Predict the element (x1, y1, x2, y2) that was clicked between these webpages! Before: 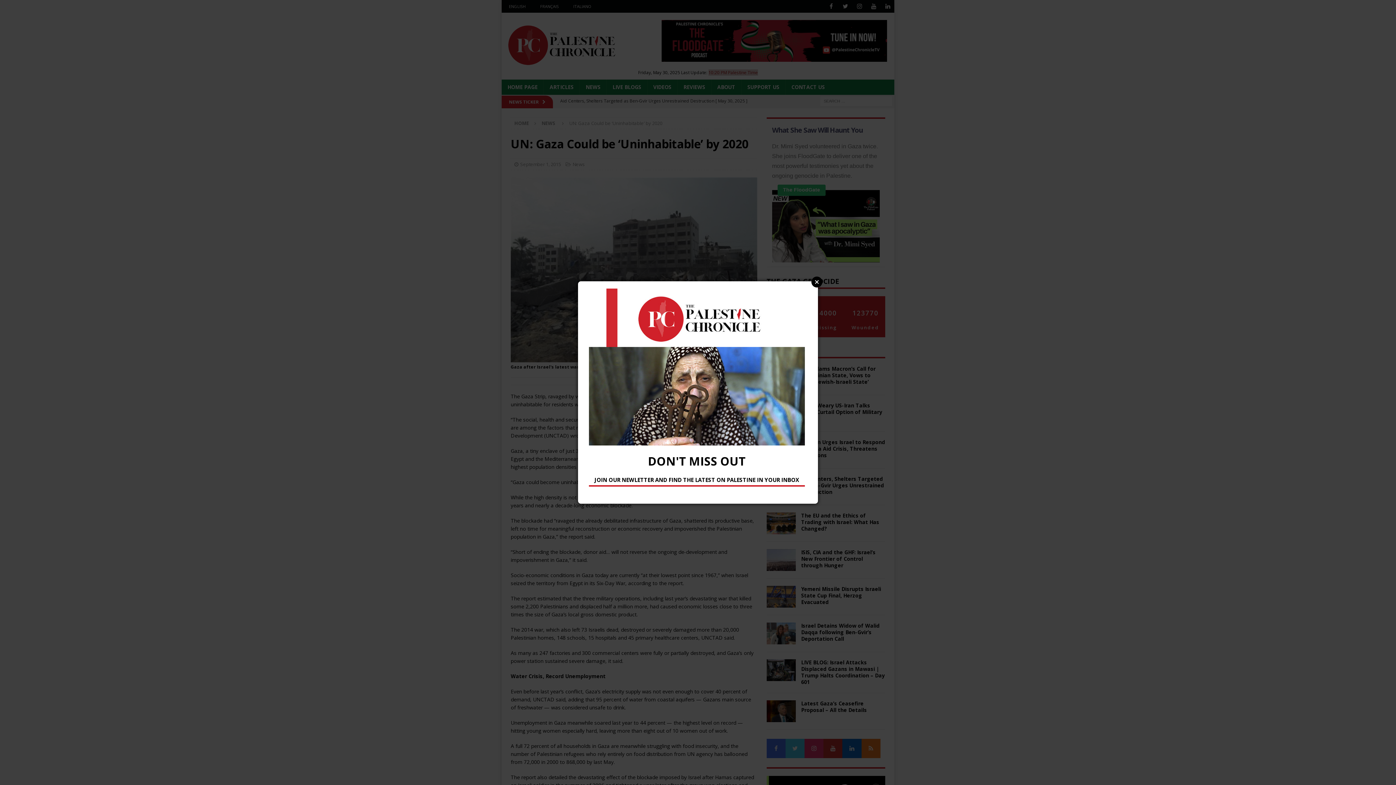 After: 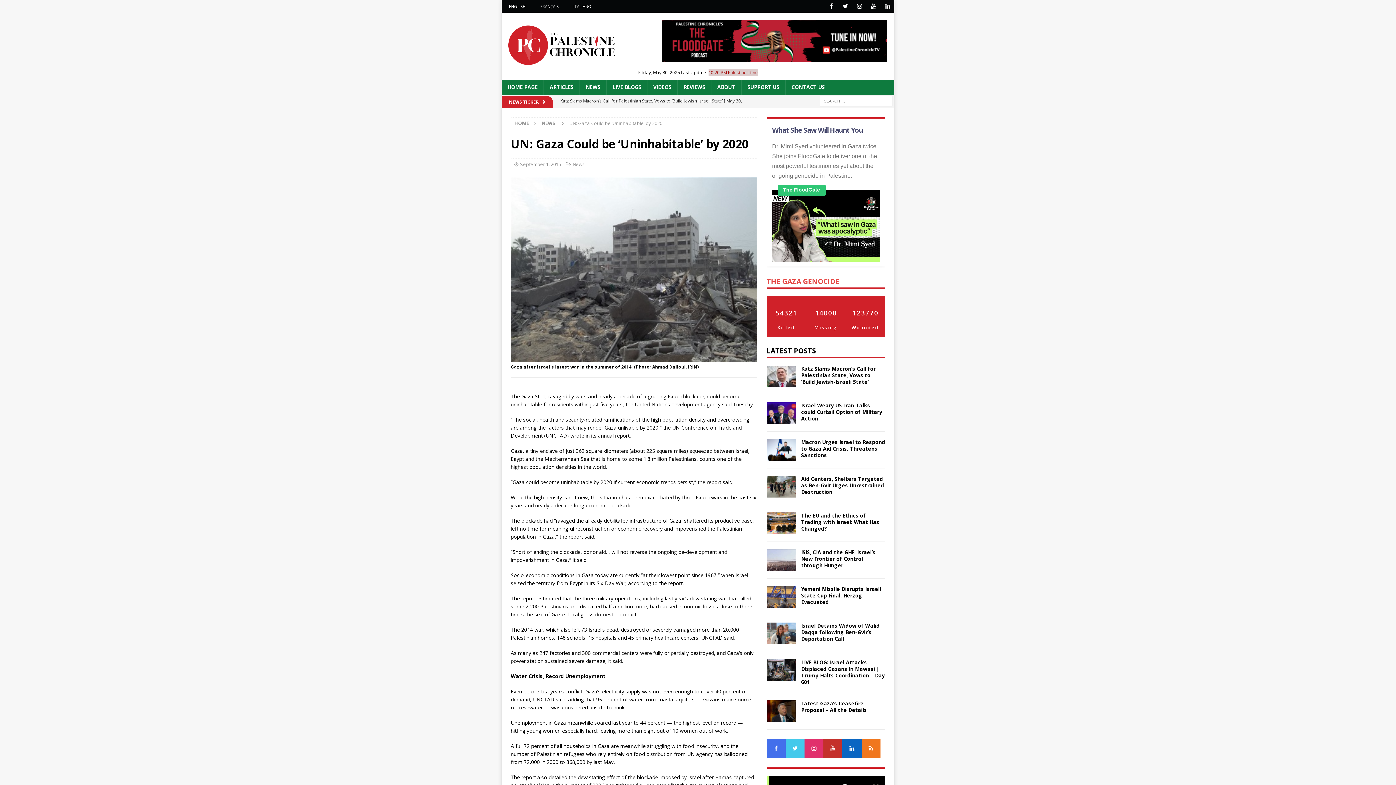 Action: label: Close bbox: (811, 276, 822, 287)